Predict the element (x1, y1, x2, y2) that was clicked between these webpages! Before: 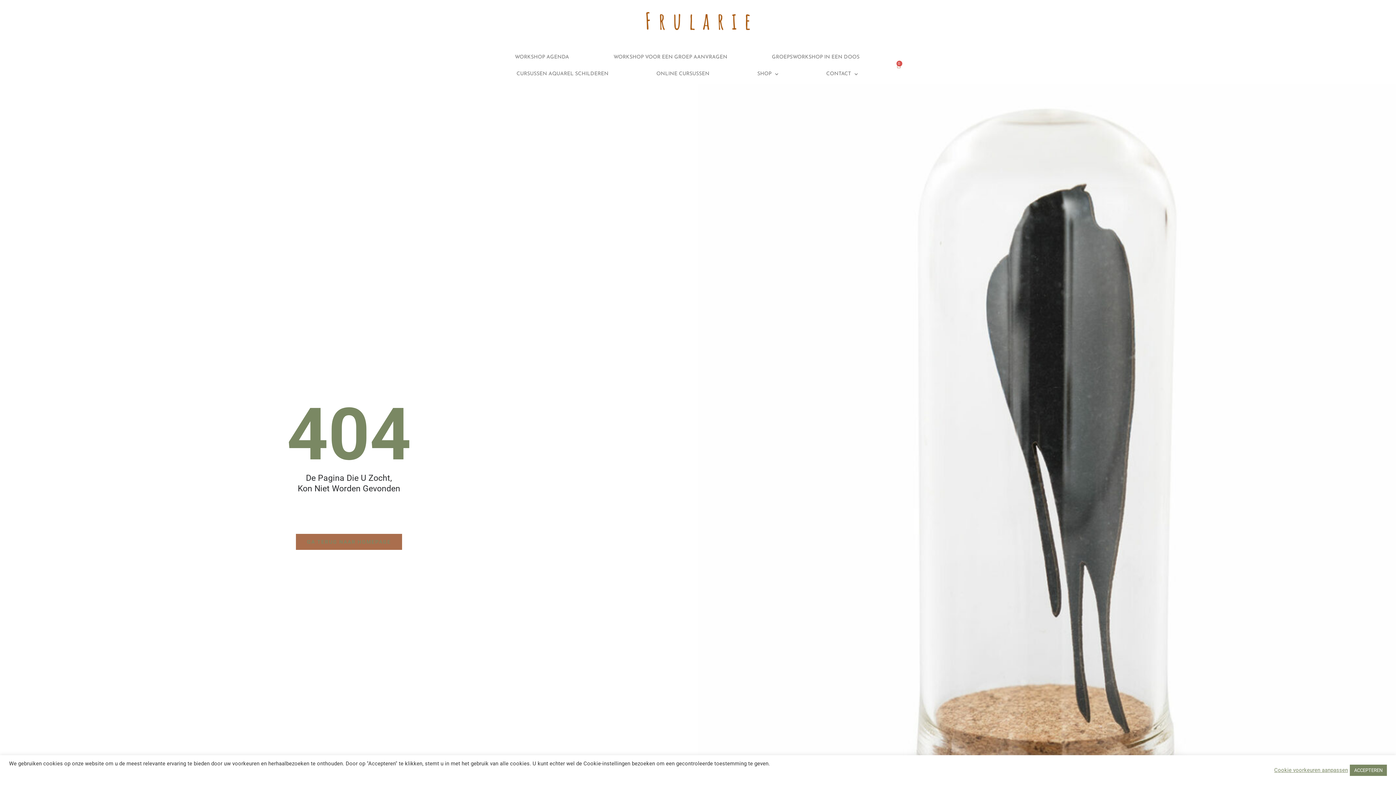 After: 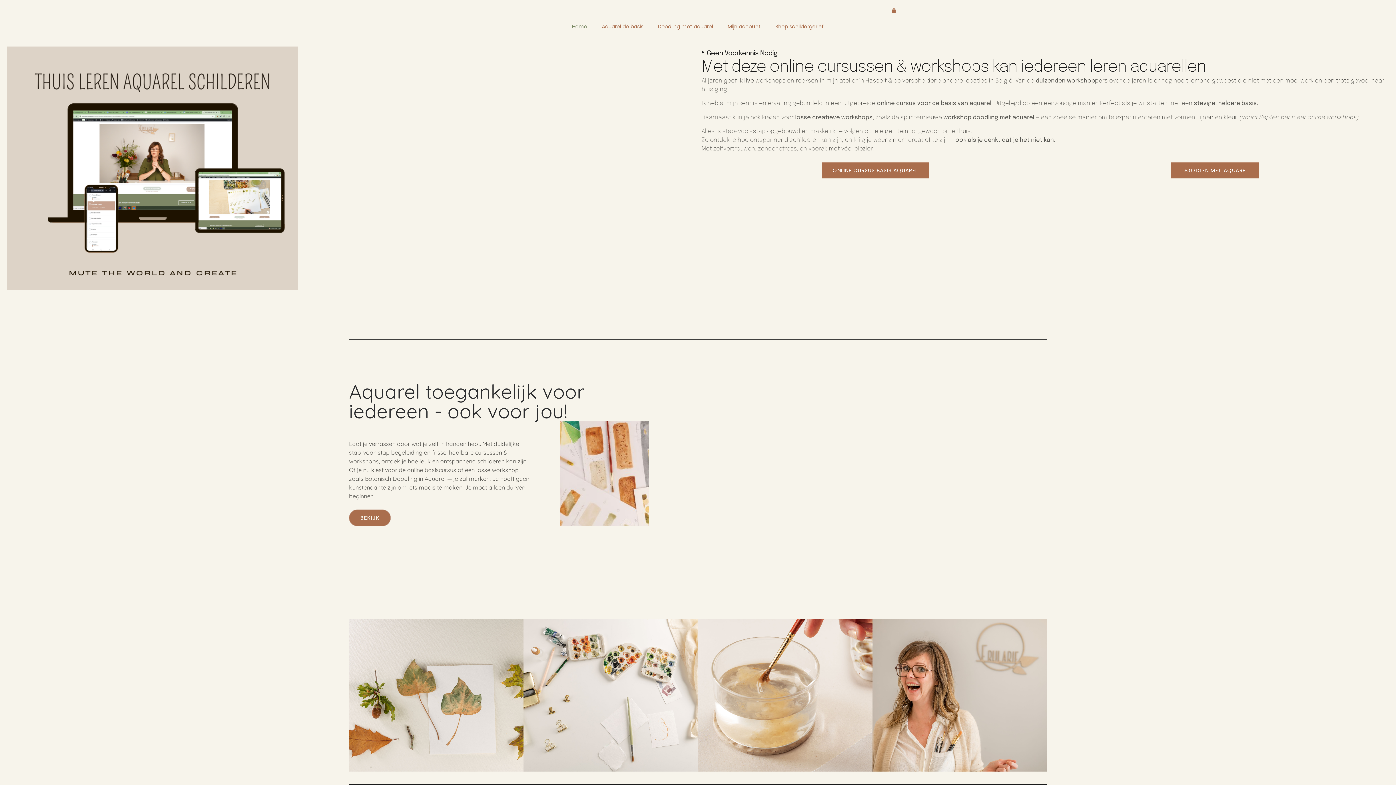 Action: label: ONLINE CURSUSSEN bbox: (632, 65, 733, 82)